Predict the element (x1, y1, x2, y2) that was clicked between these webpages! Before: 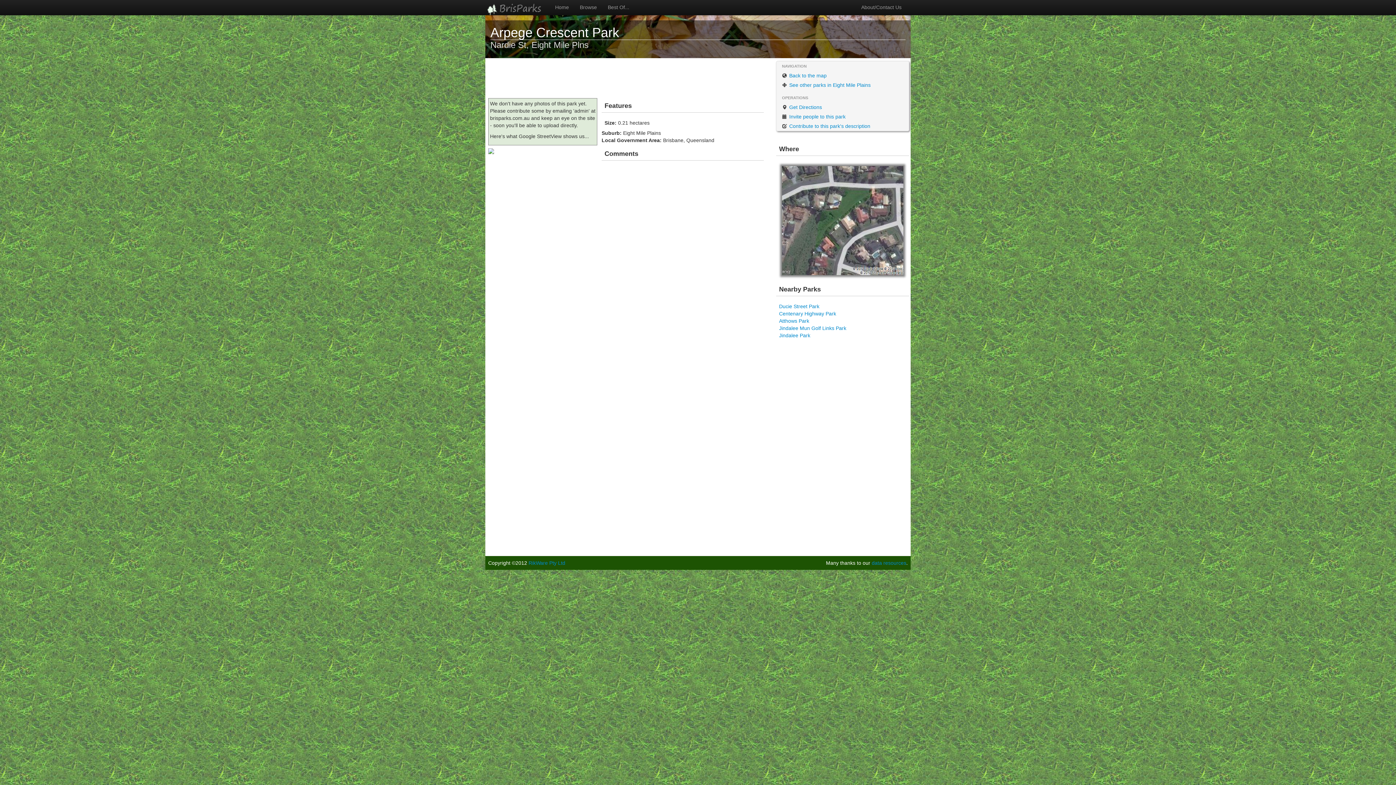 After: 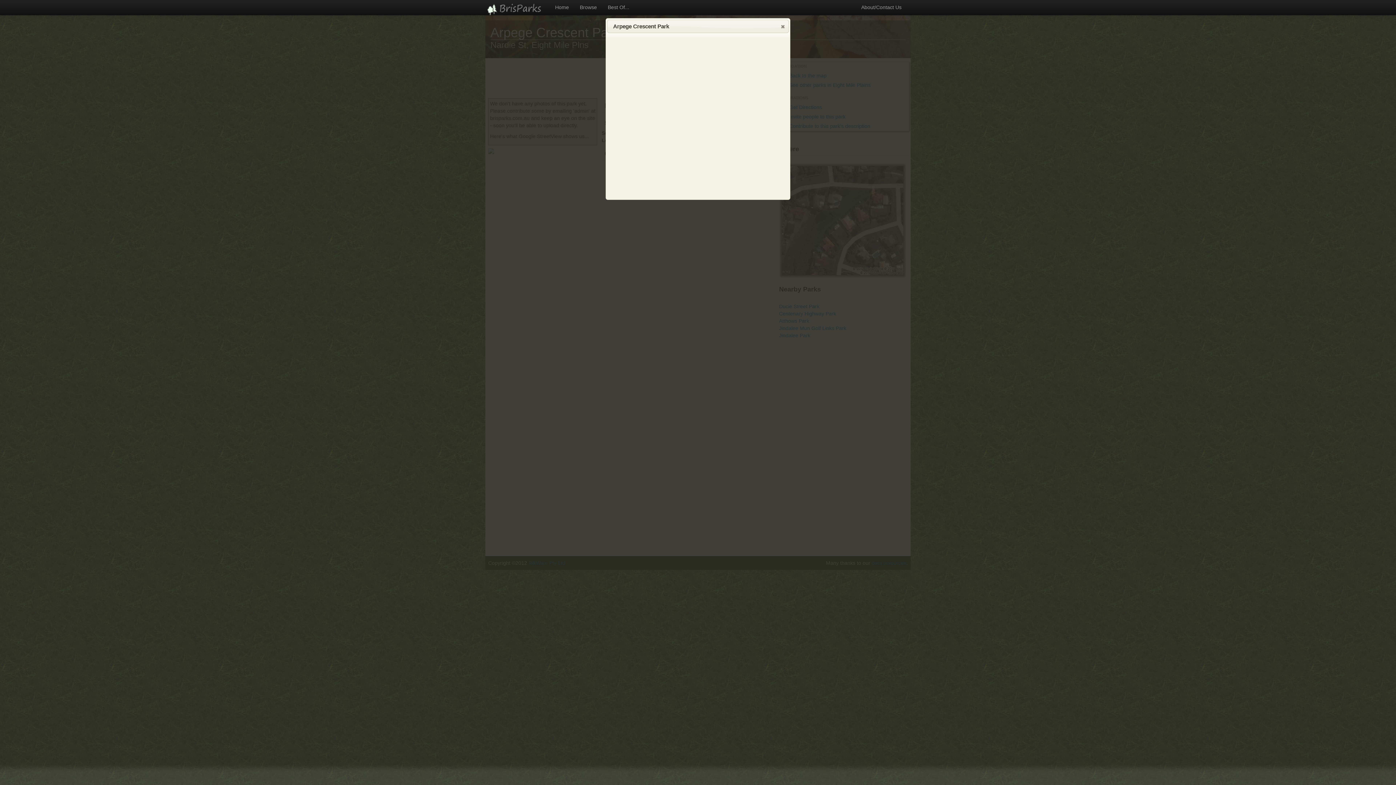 Action: bbox: (490, 40, 588, 49) label: Nardie St, Eight Mile Plns